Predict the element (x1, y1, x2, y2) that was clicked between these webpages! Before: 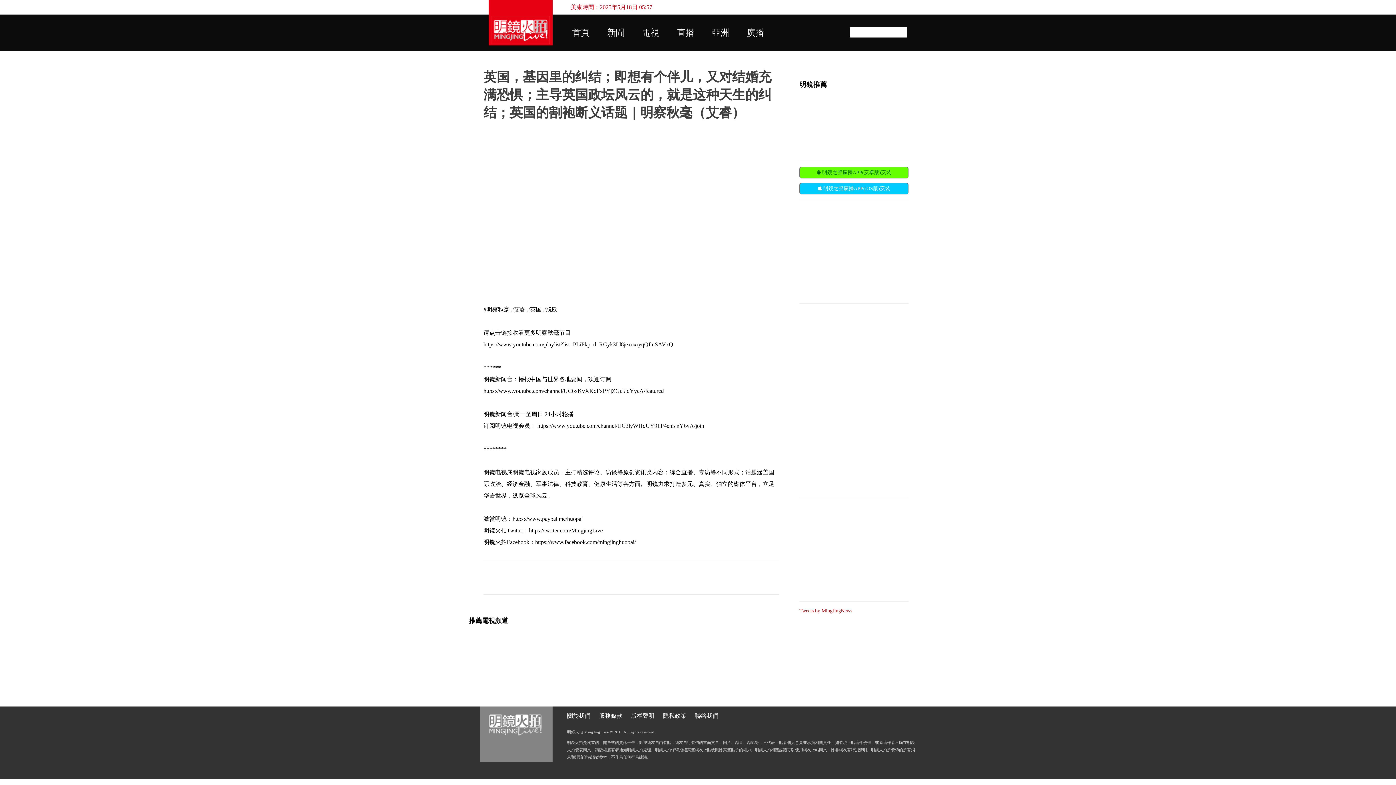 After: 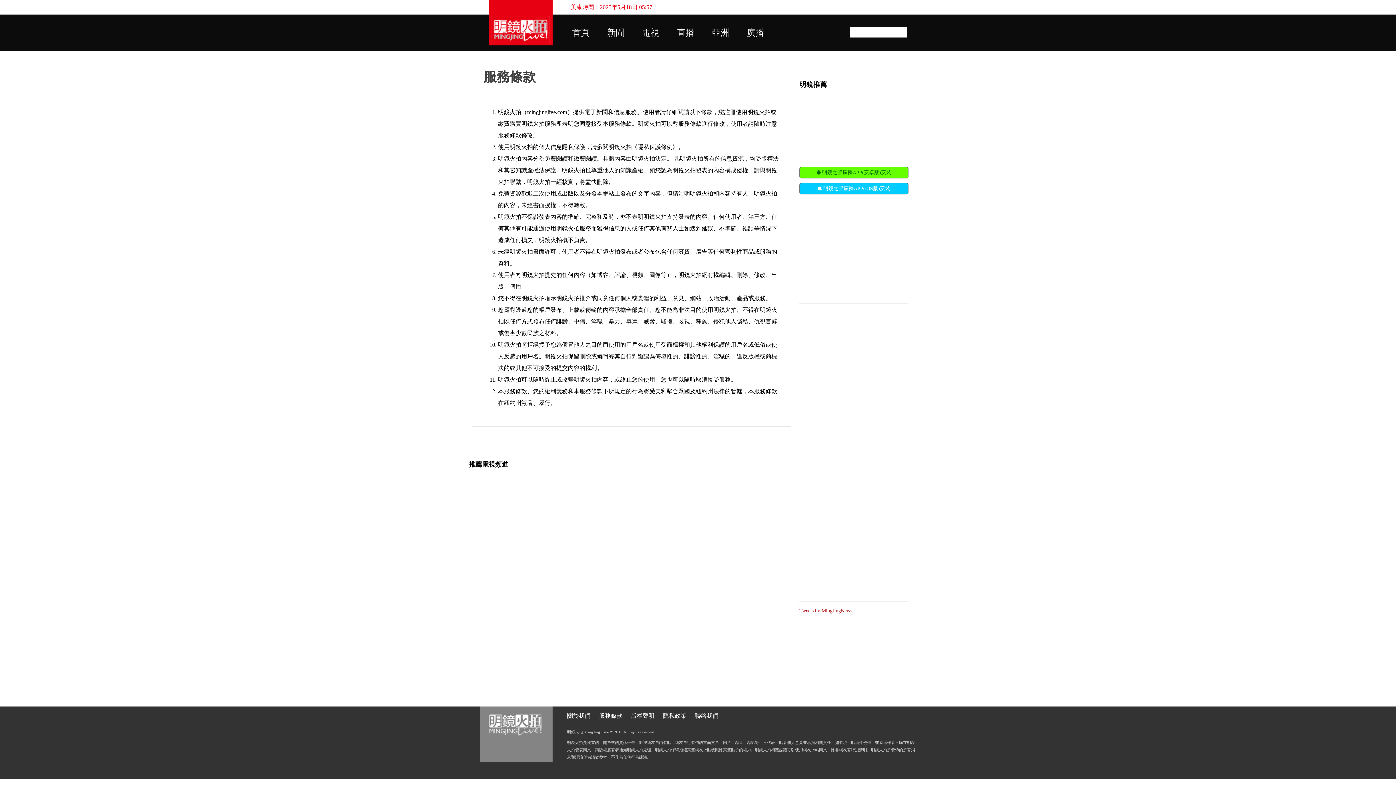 Action: bbox: (599, 713, 622, 719) label: 服務條款